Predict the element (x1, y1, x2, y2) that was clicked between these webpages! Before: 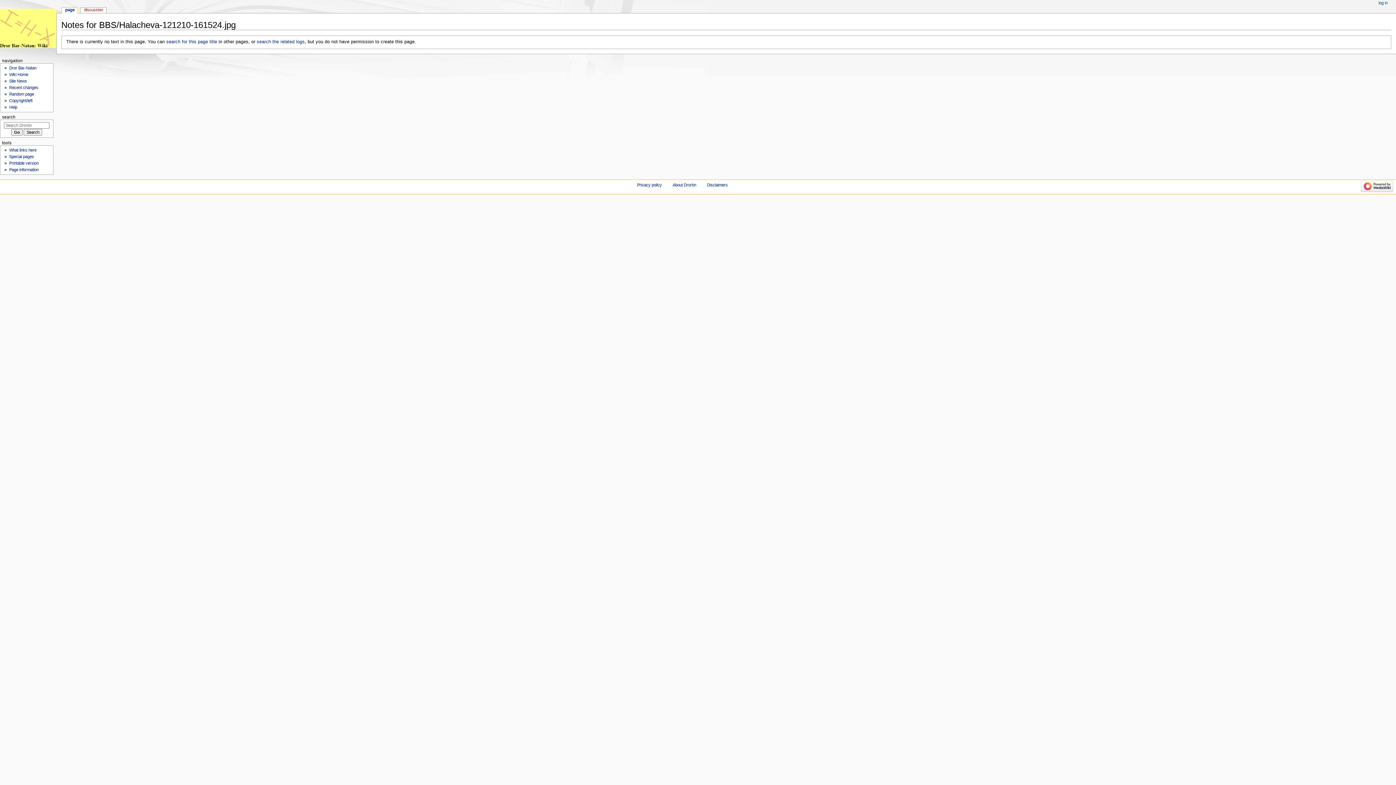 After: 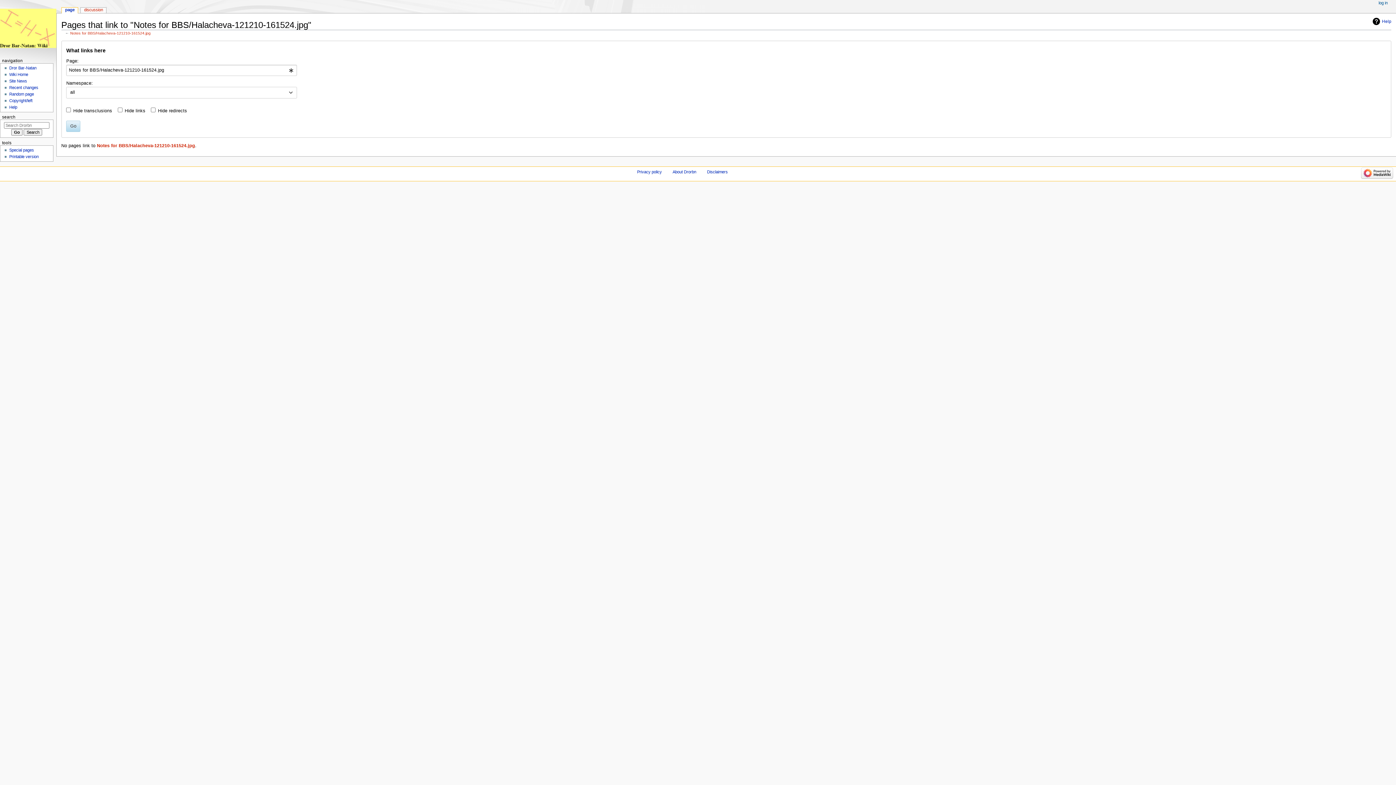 Action: bbox: (9, 148, 36, 152) label: What links here